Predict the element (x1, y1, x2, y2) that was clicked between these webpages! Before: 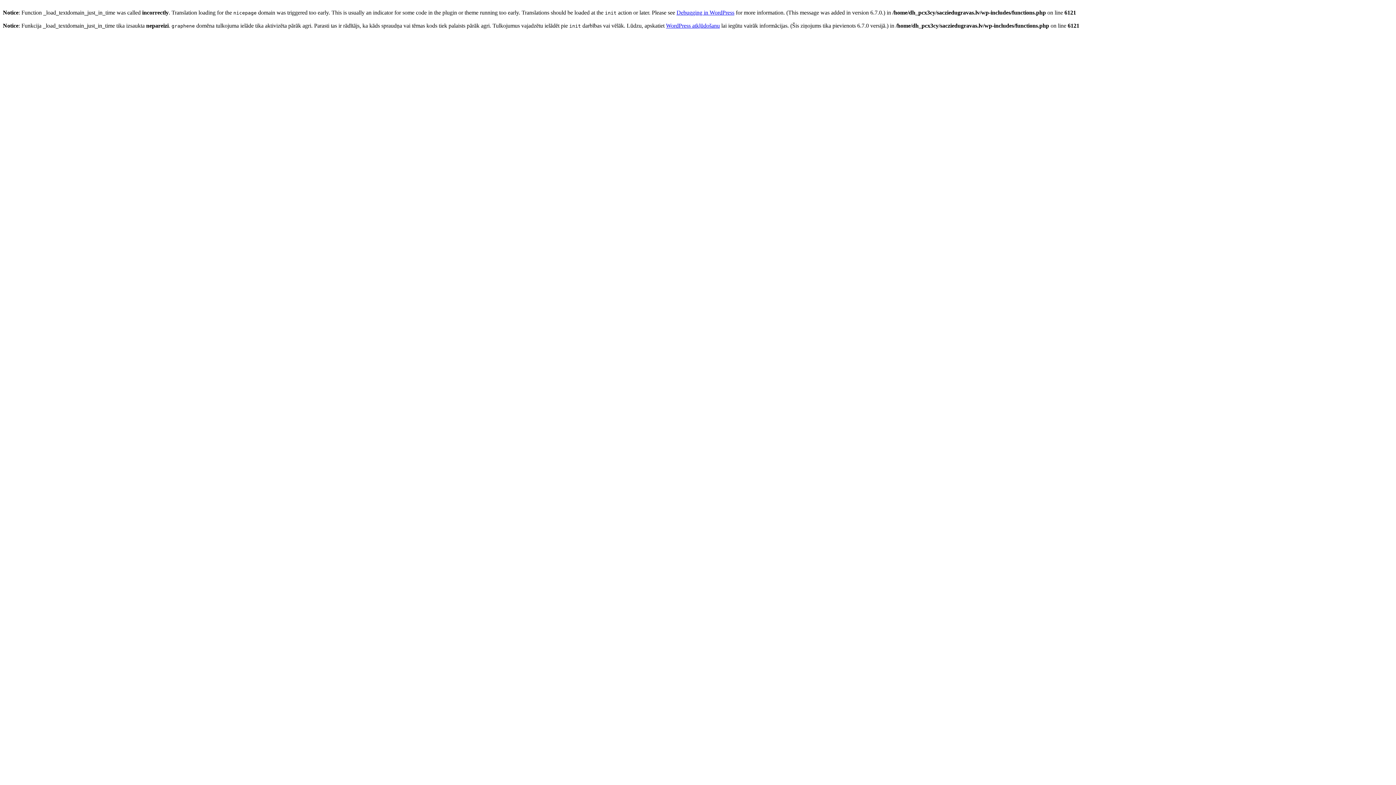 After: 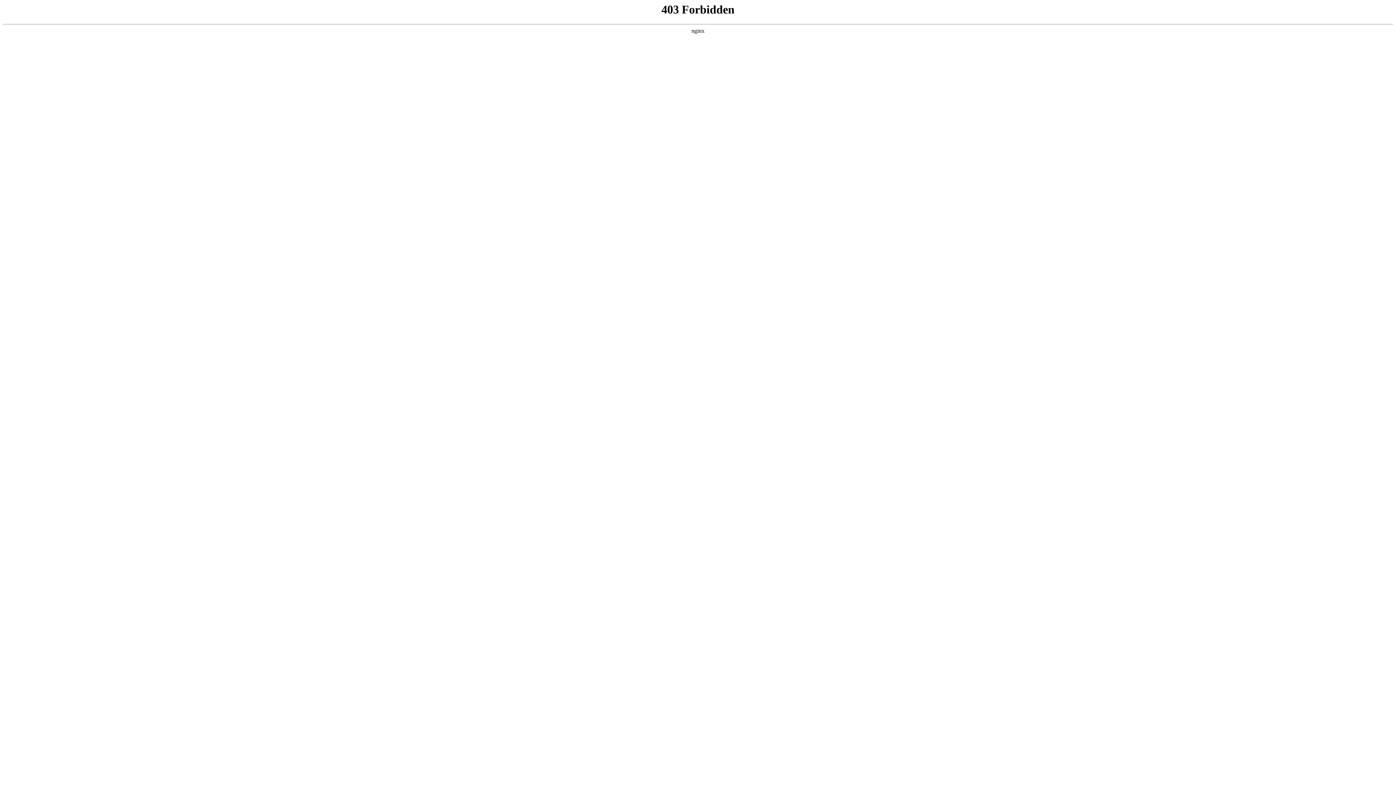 Action: bbox: (676, 9, 734, 15) label: Debugging in WordPress